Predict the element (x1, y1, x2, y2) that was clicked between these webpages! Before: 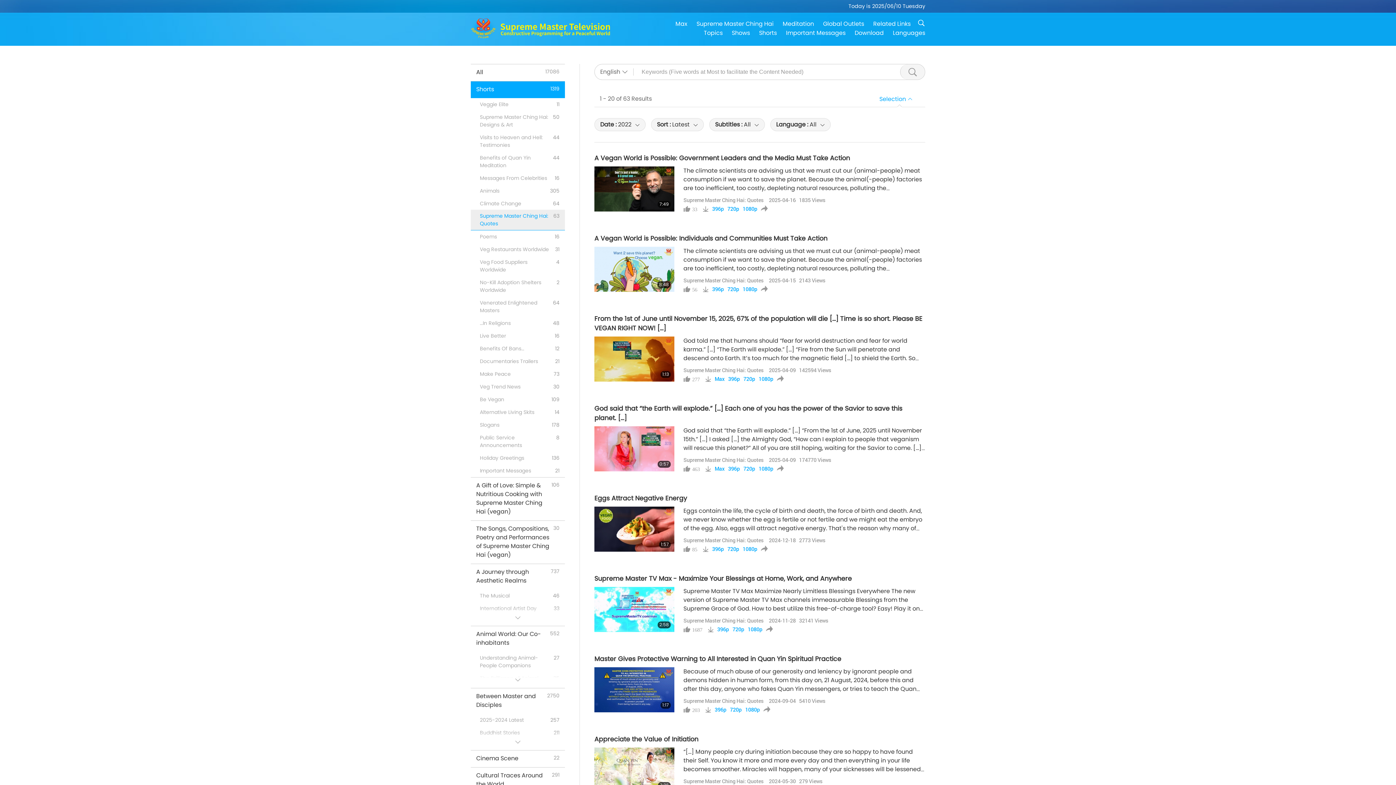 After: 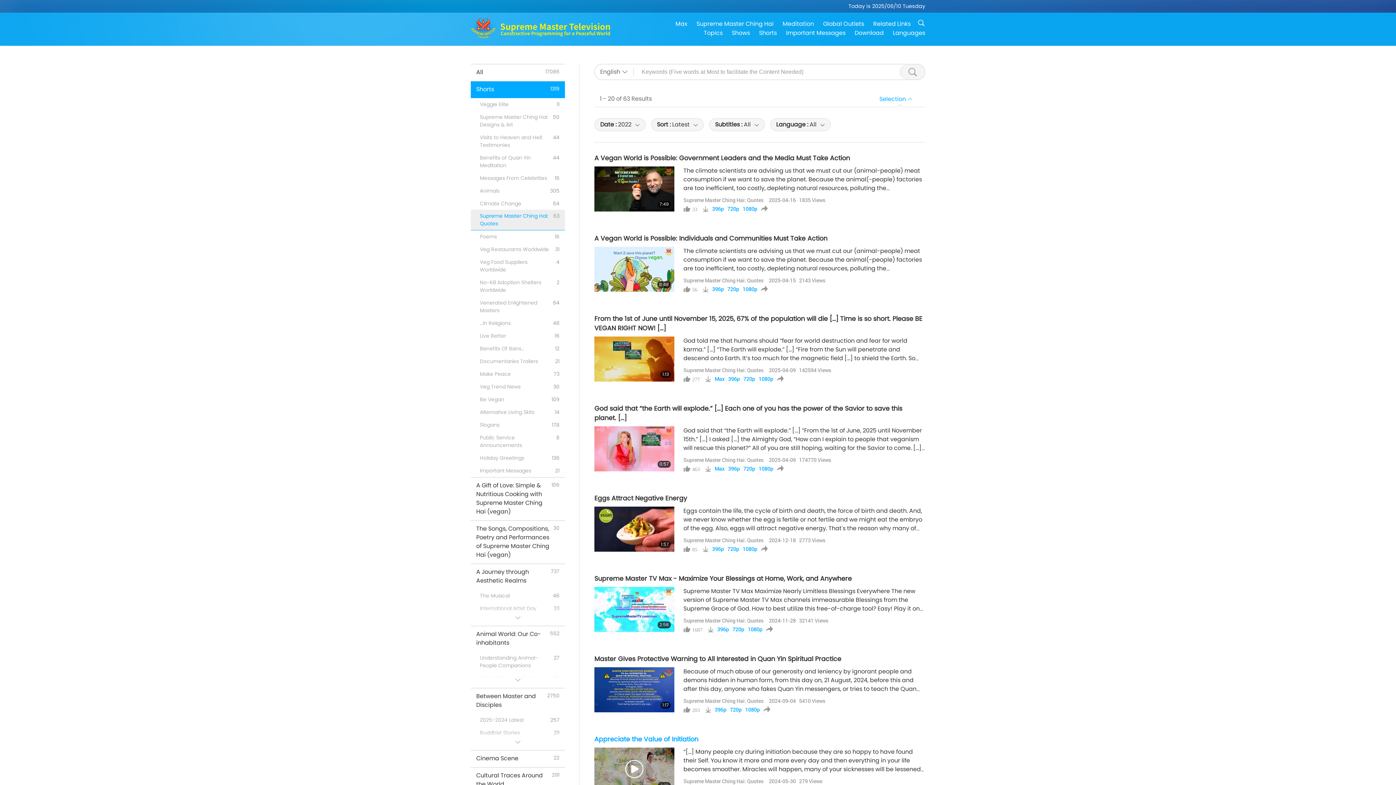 Action: bbox: (594, 735, 698, 744) label: Appreciate the Value of Initiation